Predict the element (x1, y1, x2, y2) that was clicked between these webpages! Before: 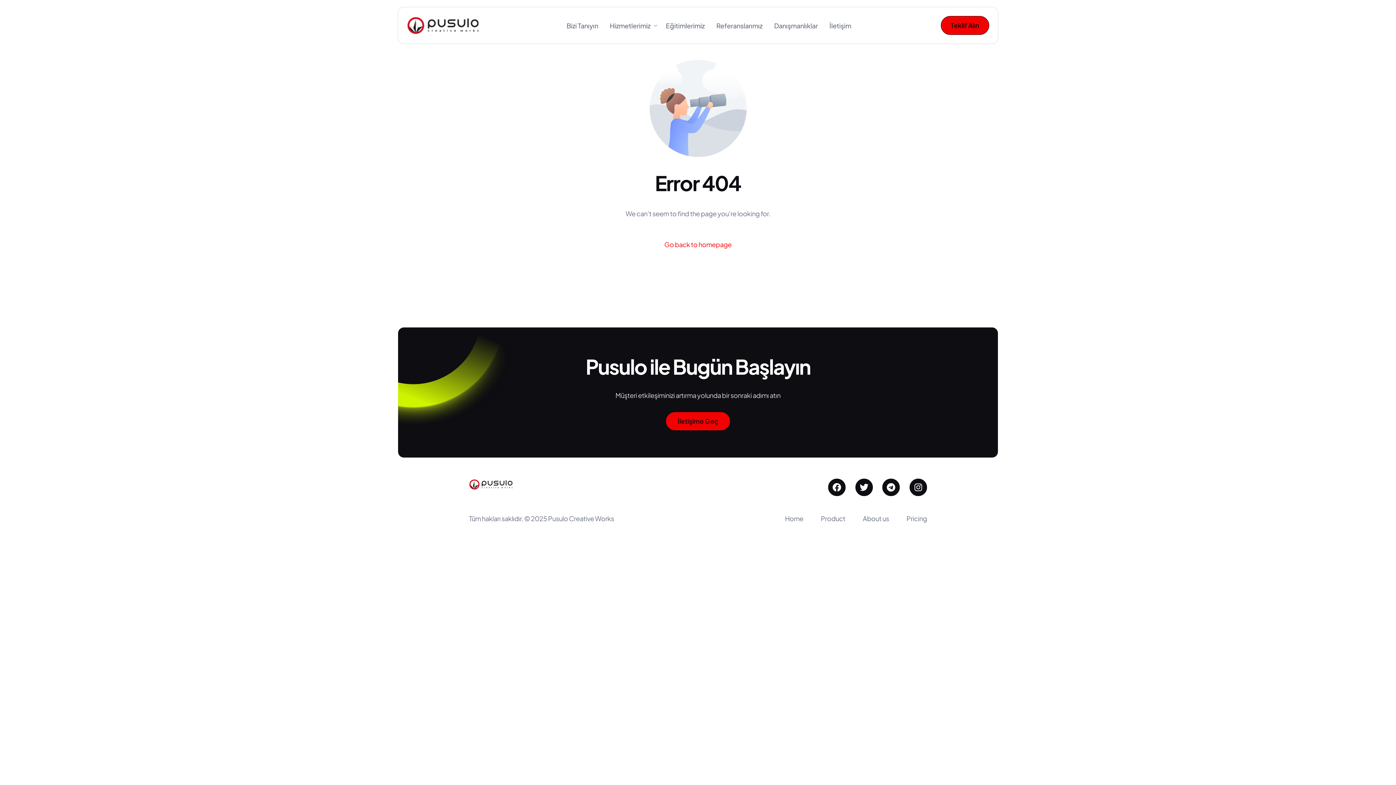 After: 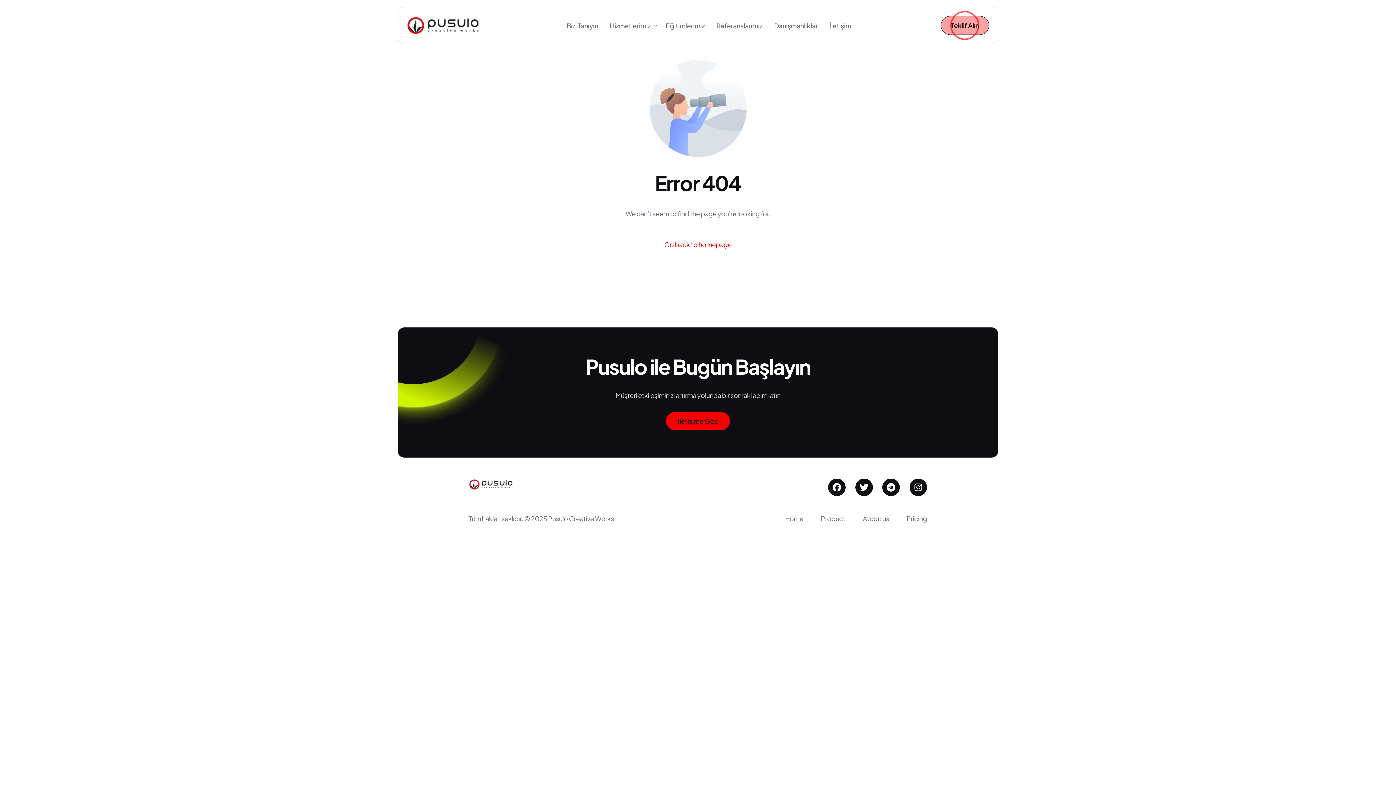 Action: label: Teklif Alın bbox: (941, 15, 989, 35)